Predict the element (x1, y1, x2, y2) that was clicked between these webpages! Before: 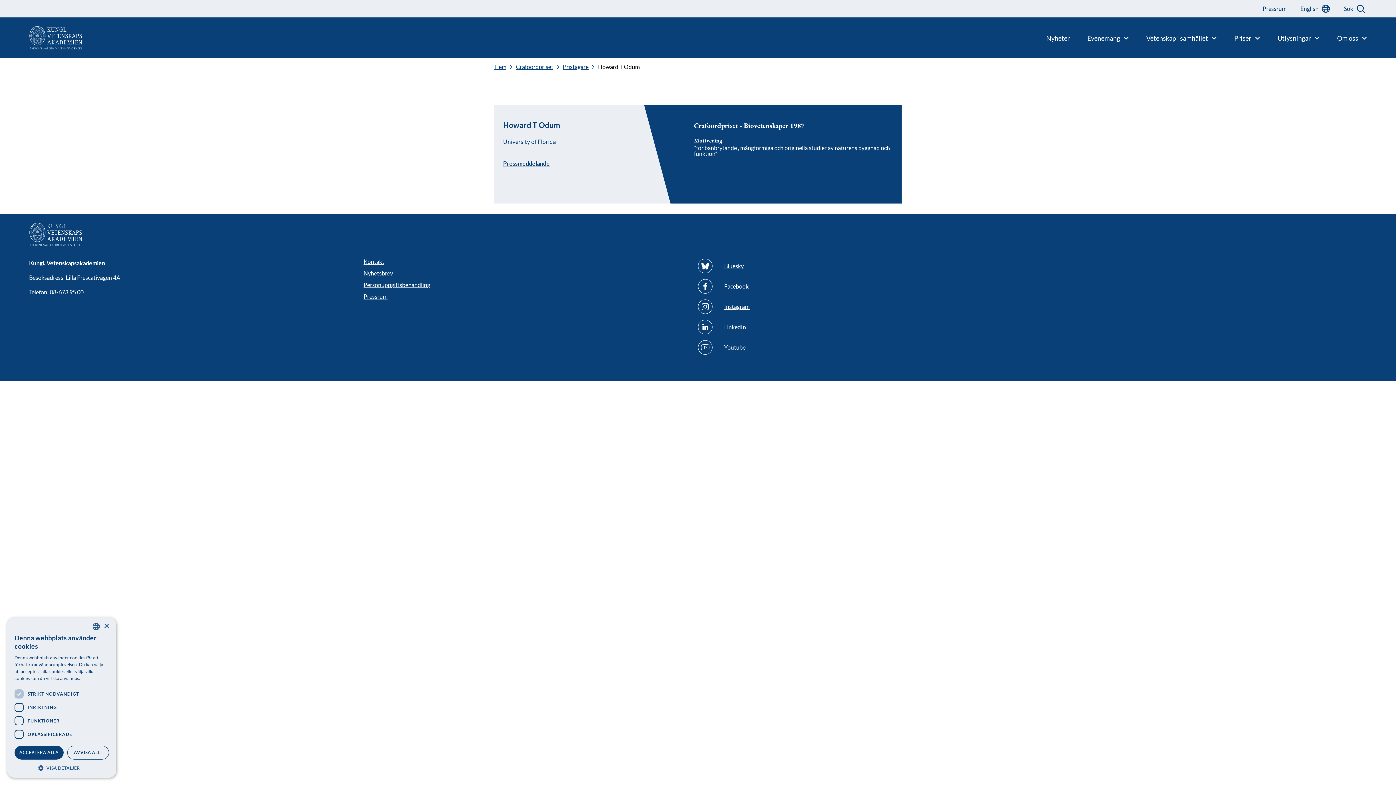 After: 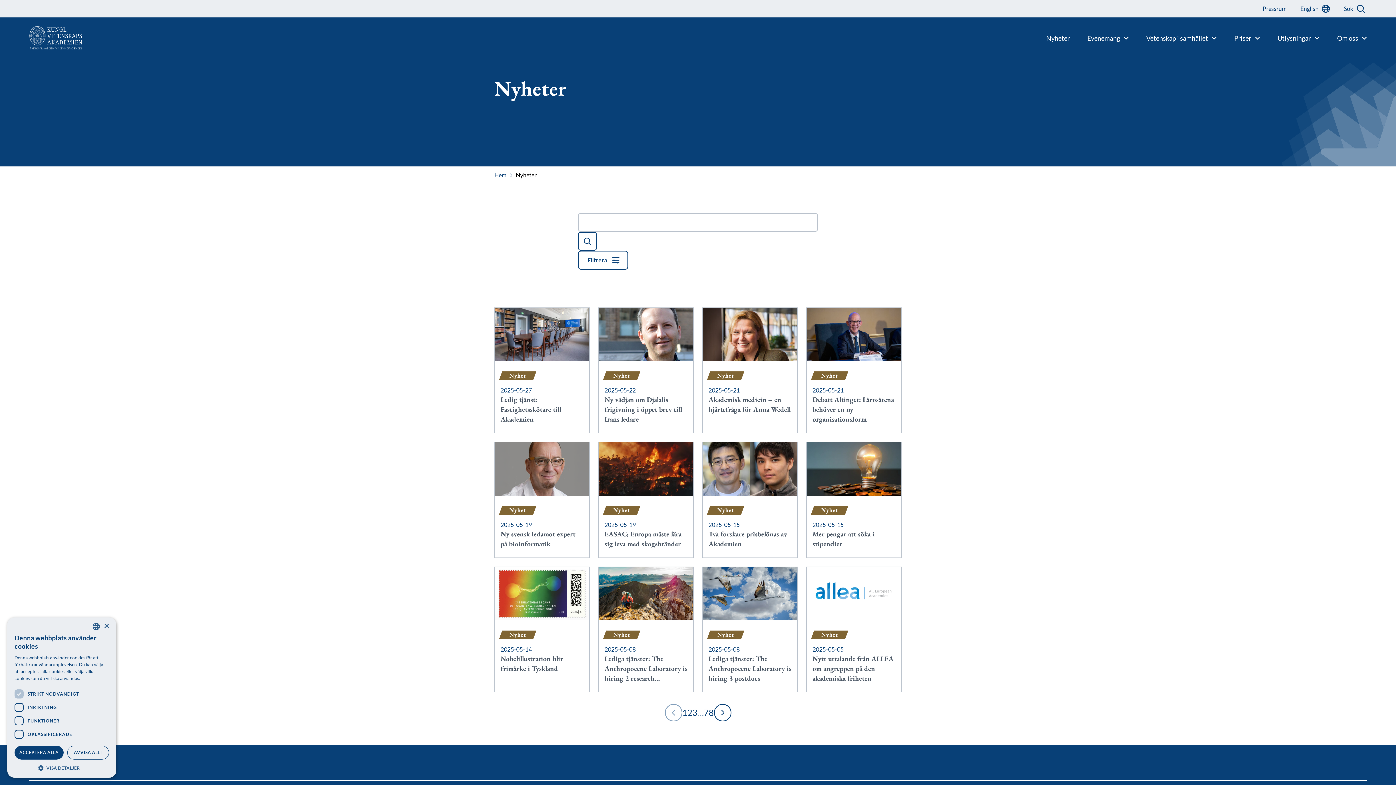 Action: label: Nyheter bbox: (1046, 34, 1070, 41)